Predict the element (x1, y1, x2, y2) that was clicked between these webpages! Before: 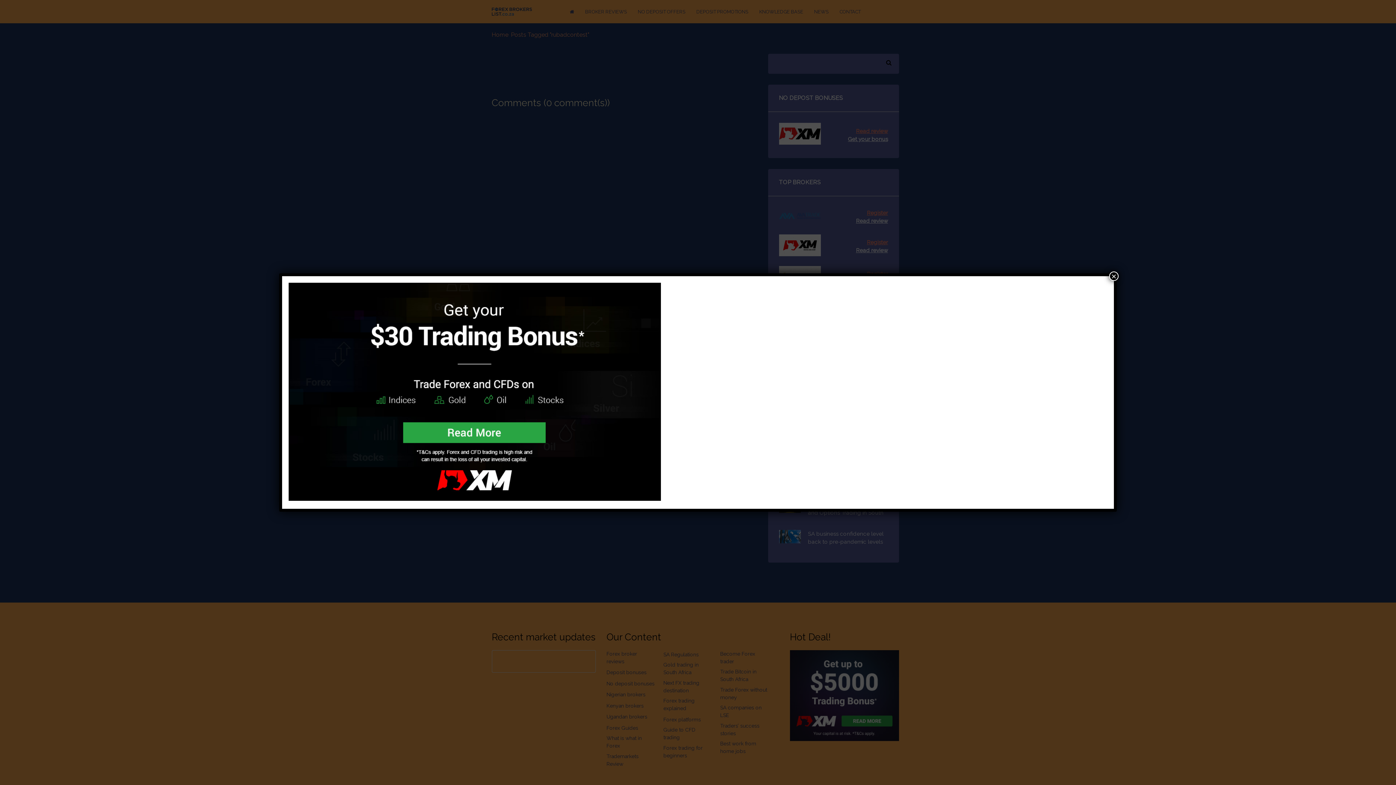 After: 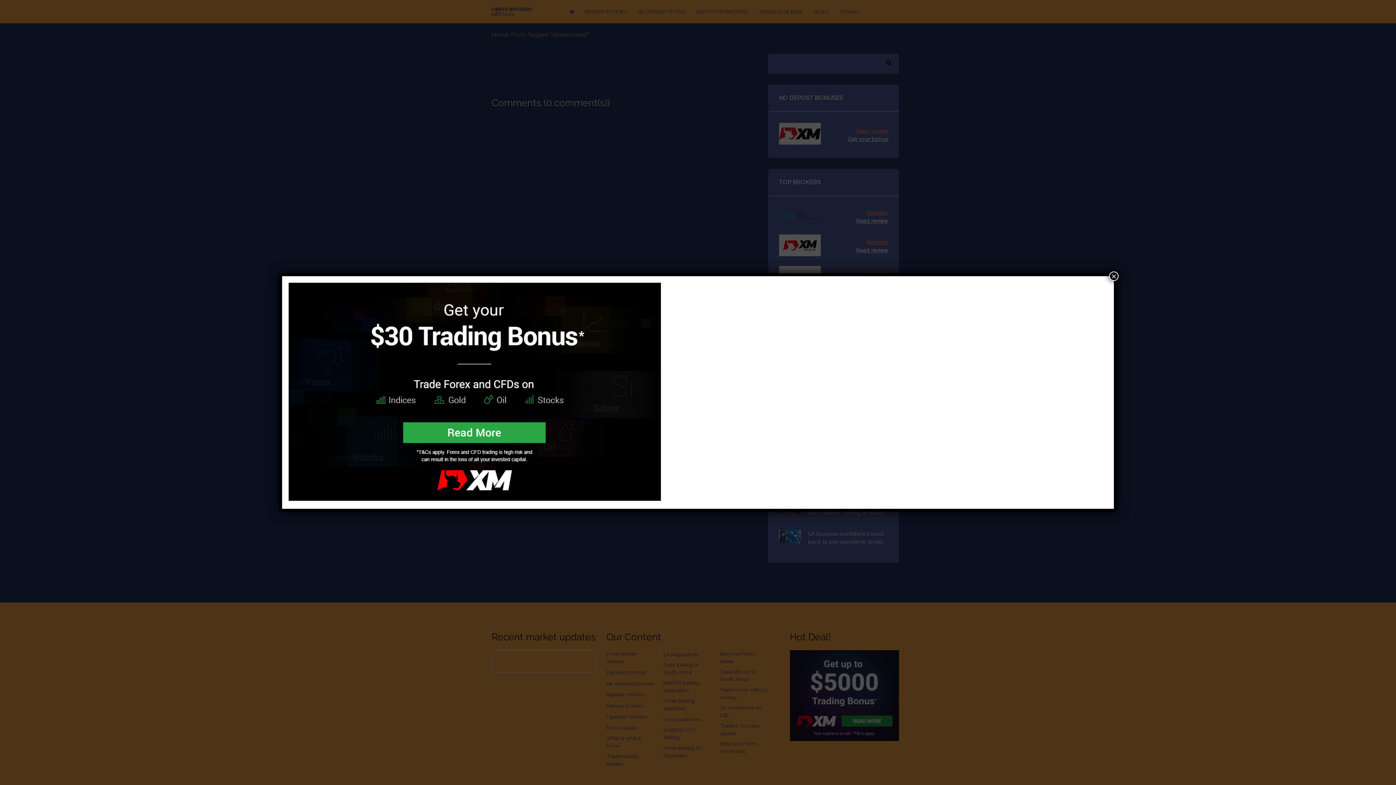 Action: bbox: (288, 282, 661, 502)